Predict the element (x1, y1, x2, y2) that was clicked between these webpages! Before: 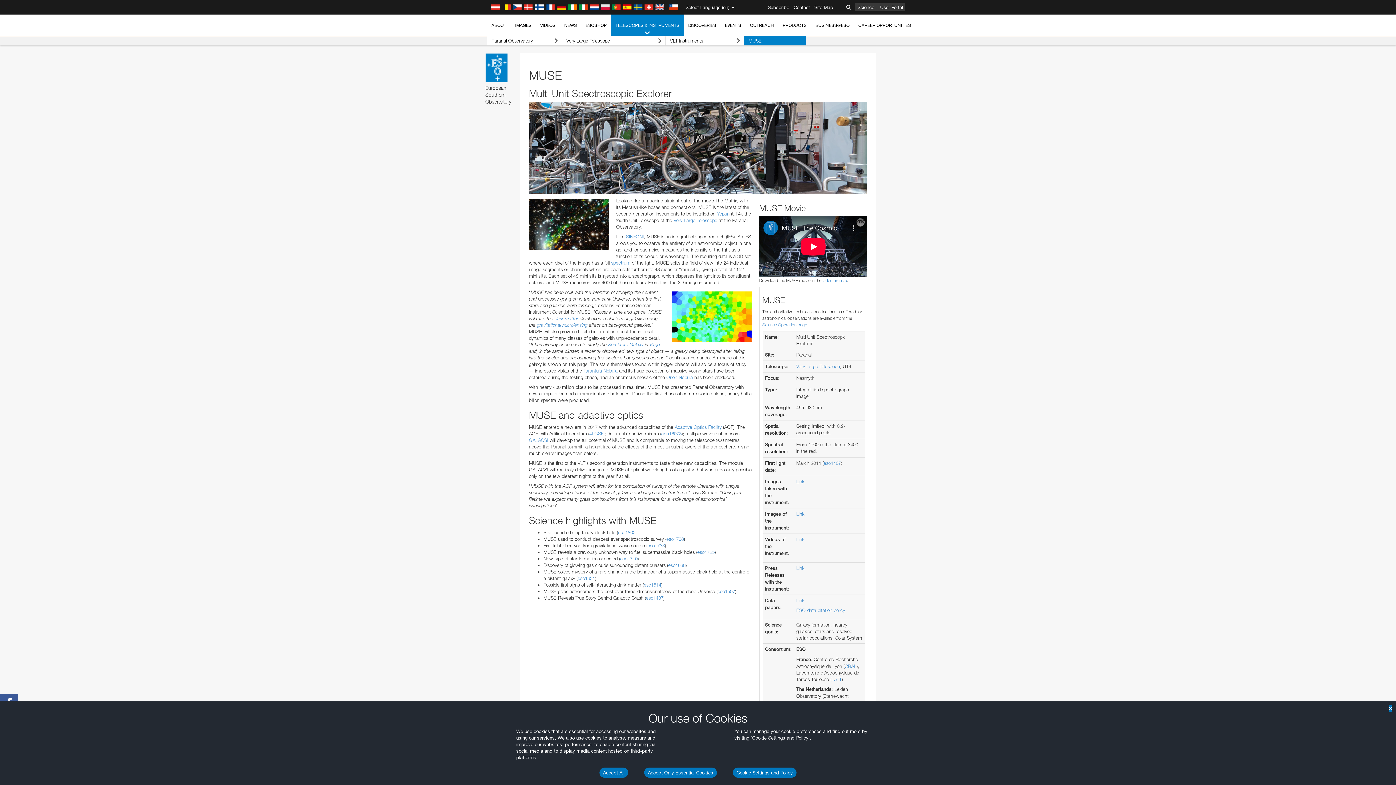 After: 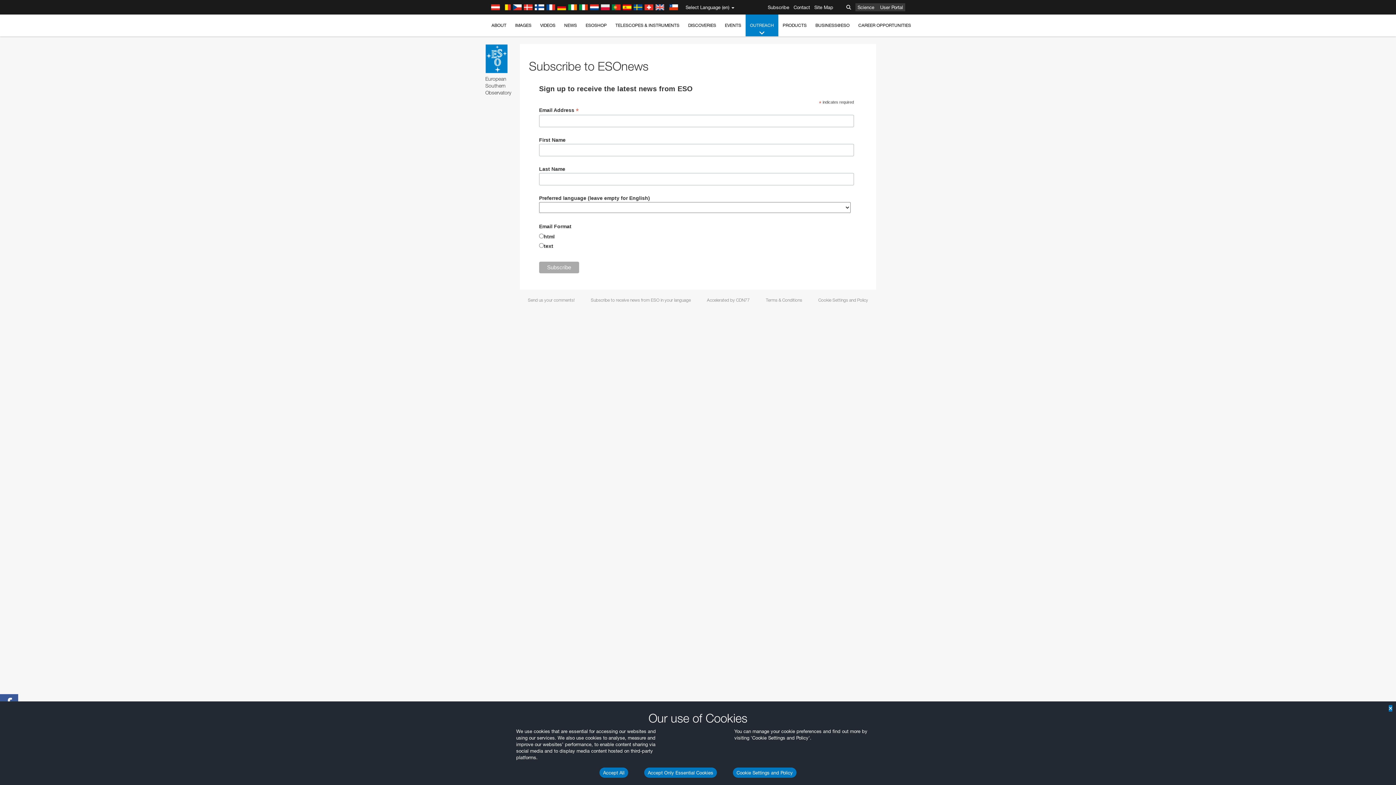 Action: bbox: (766, 0, 790, 14) label: Subscribe